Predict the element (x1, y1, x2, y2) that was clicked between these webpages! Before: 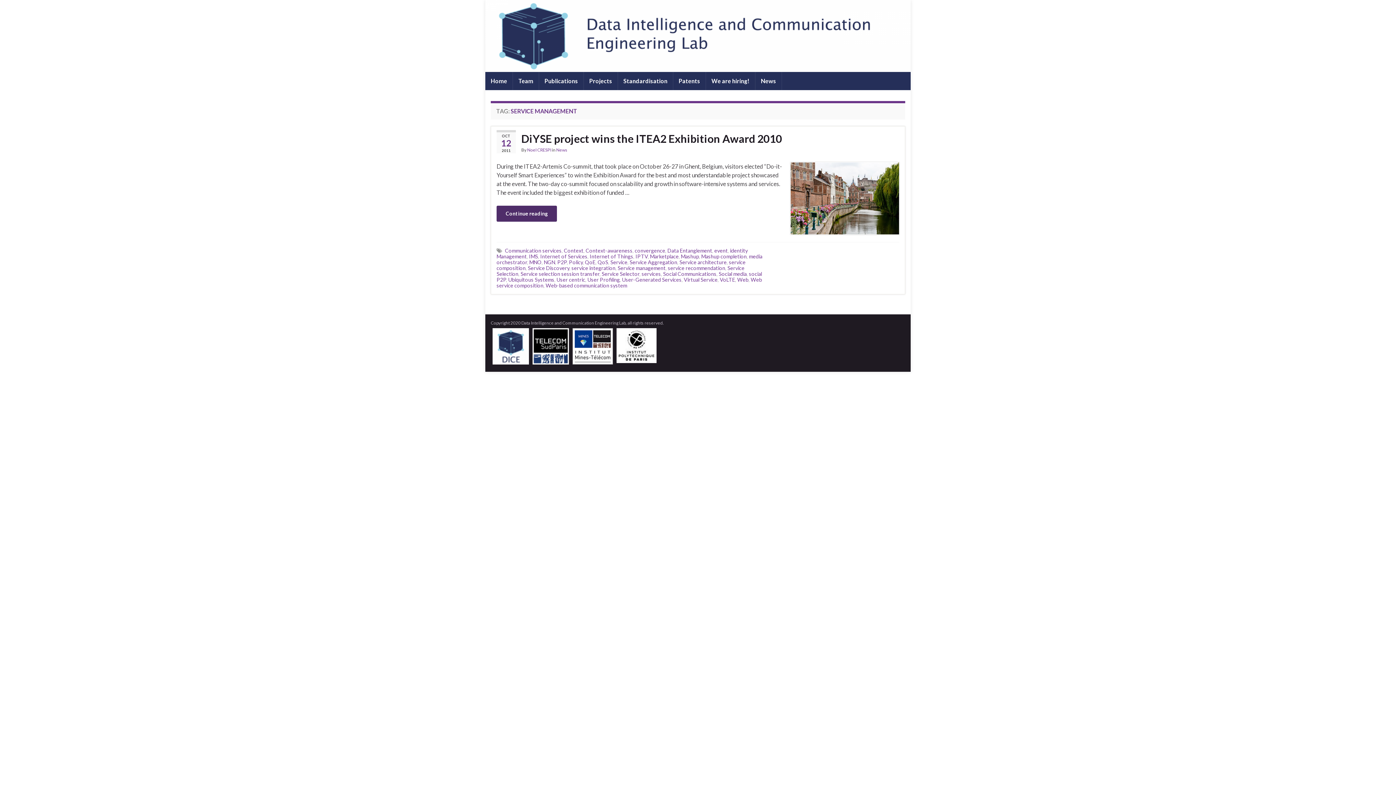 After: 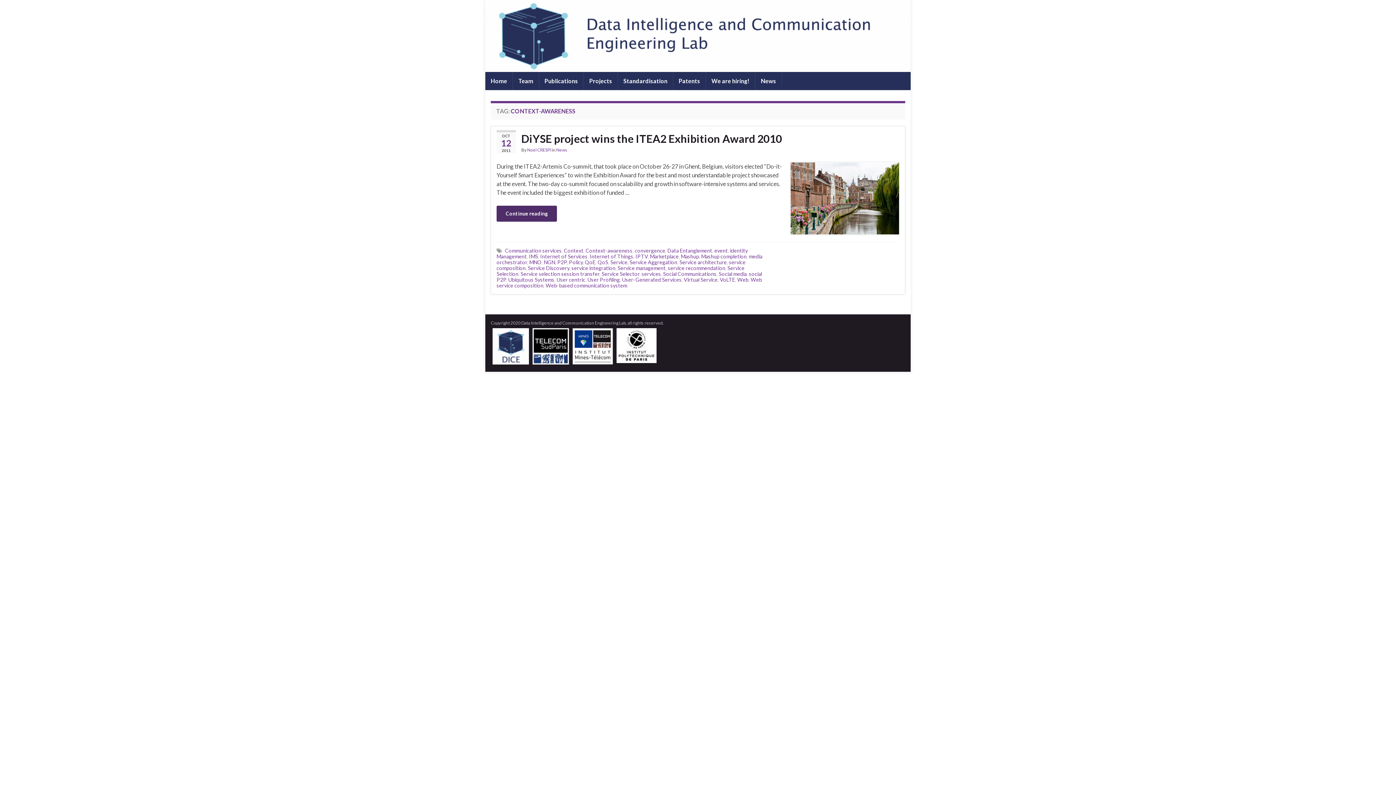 Action: bbox: (585, 247, 632, 253) label: Context-awareness